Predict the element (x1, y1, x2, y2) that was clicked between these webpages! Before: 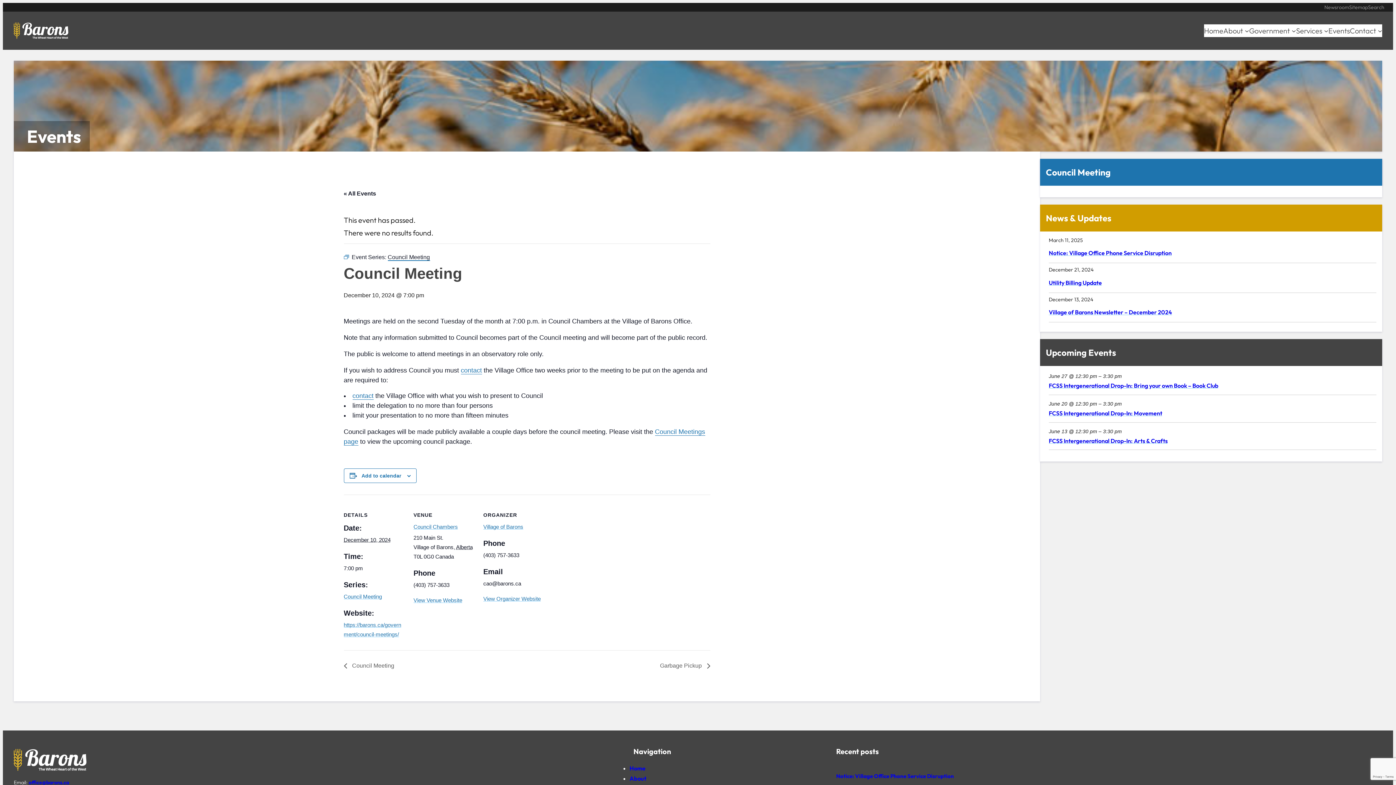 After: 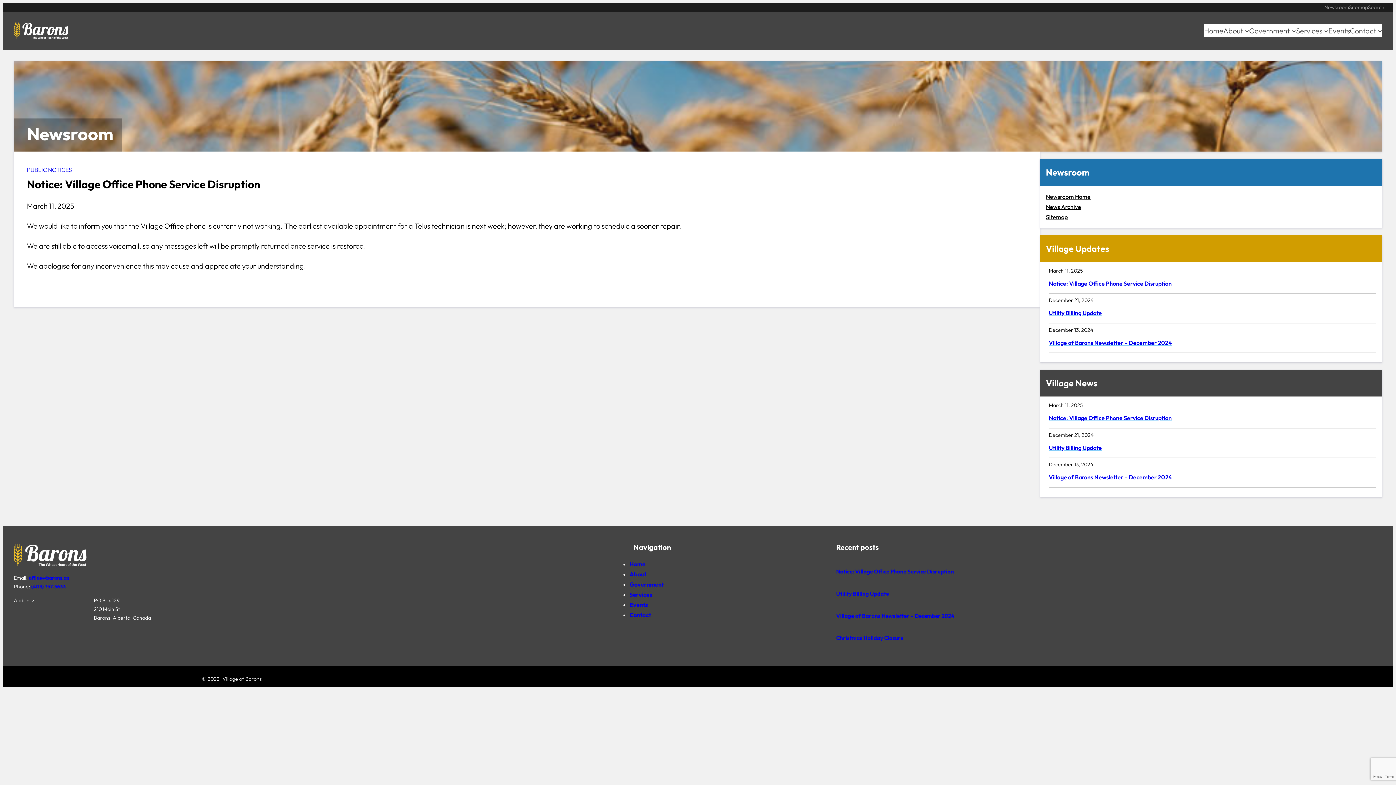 Action: label: Notice: Village Office Phone Service Disruption bbox: (1049, 249, 1172, 256)